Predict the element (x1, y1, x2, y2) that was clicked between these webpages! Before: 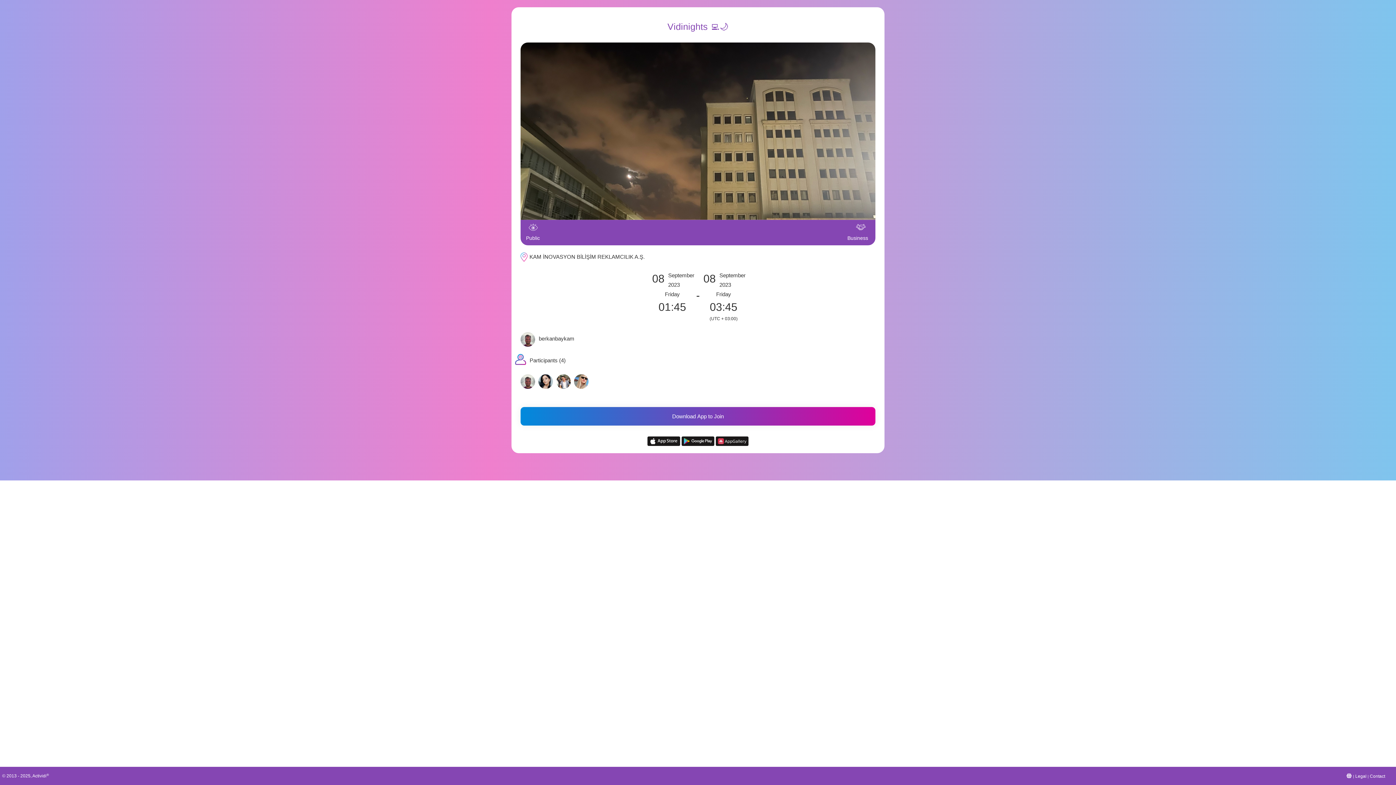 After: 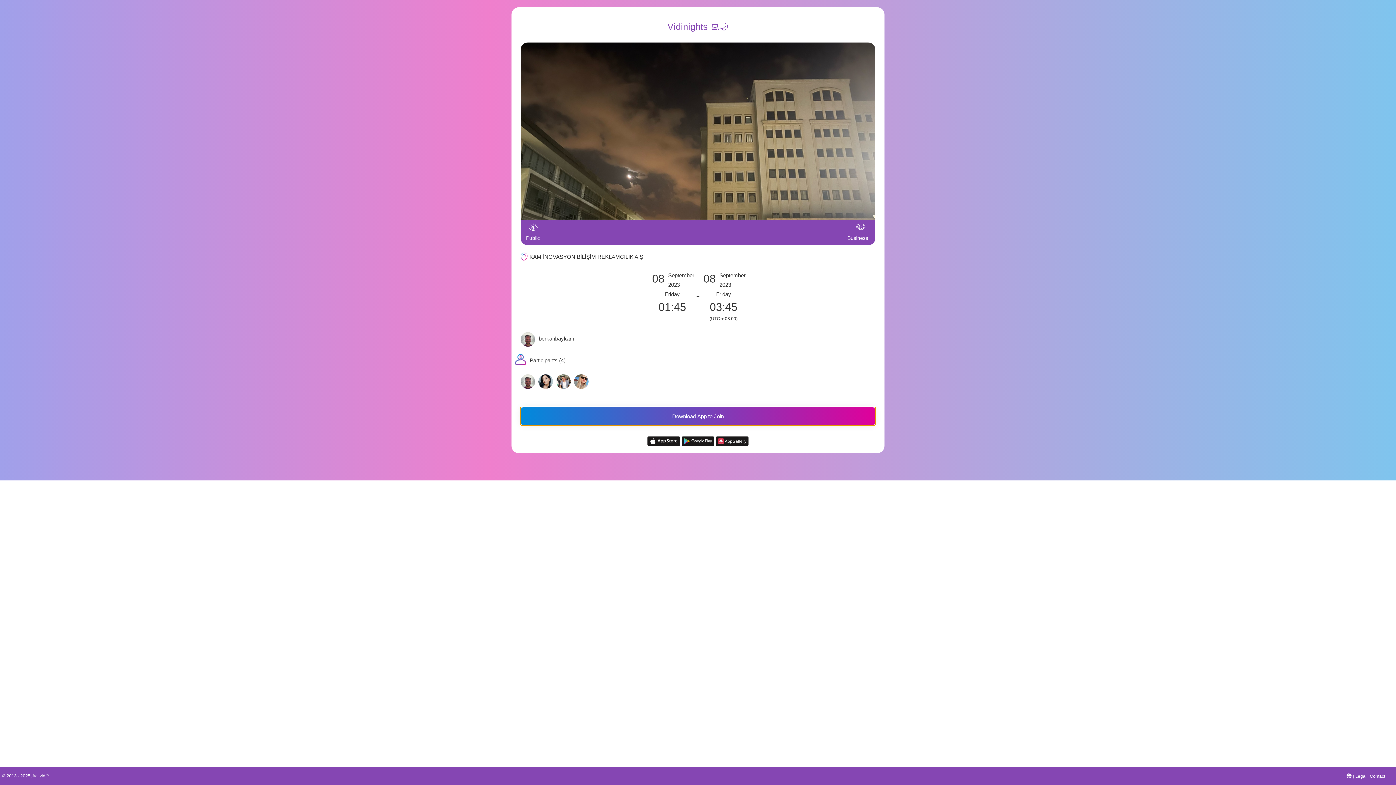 Action: label: Download App to Join bbox: (520, 407, 875, 425)